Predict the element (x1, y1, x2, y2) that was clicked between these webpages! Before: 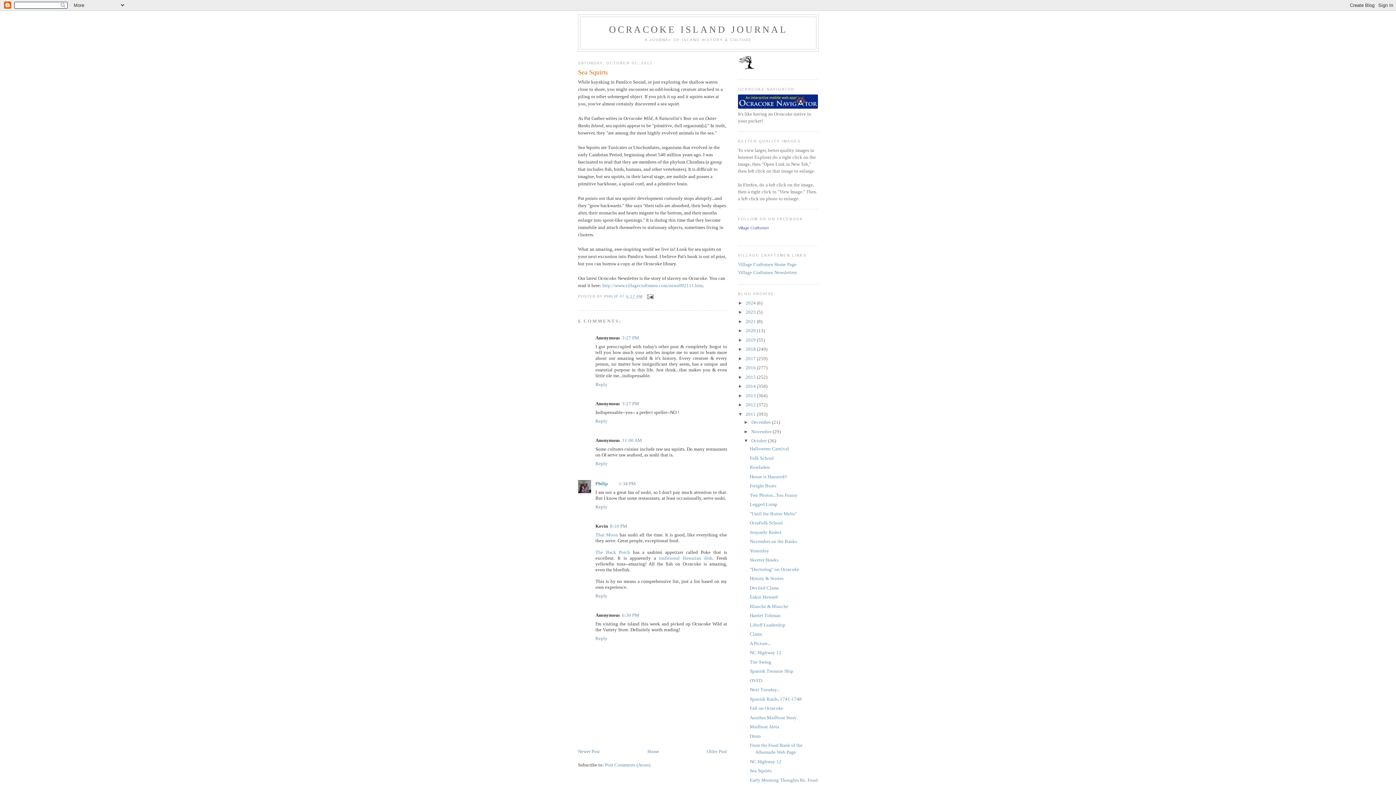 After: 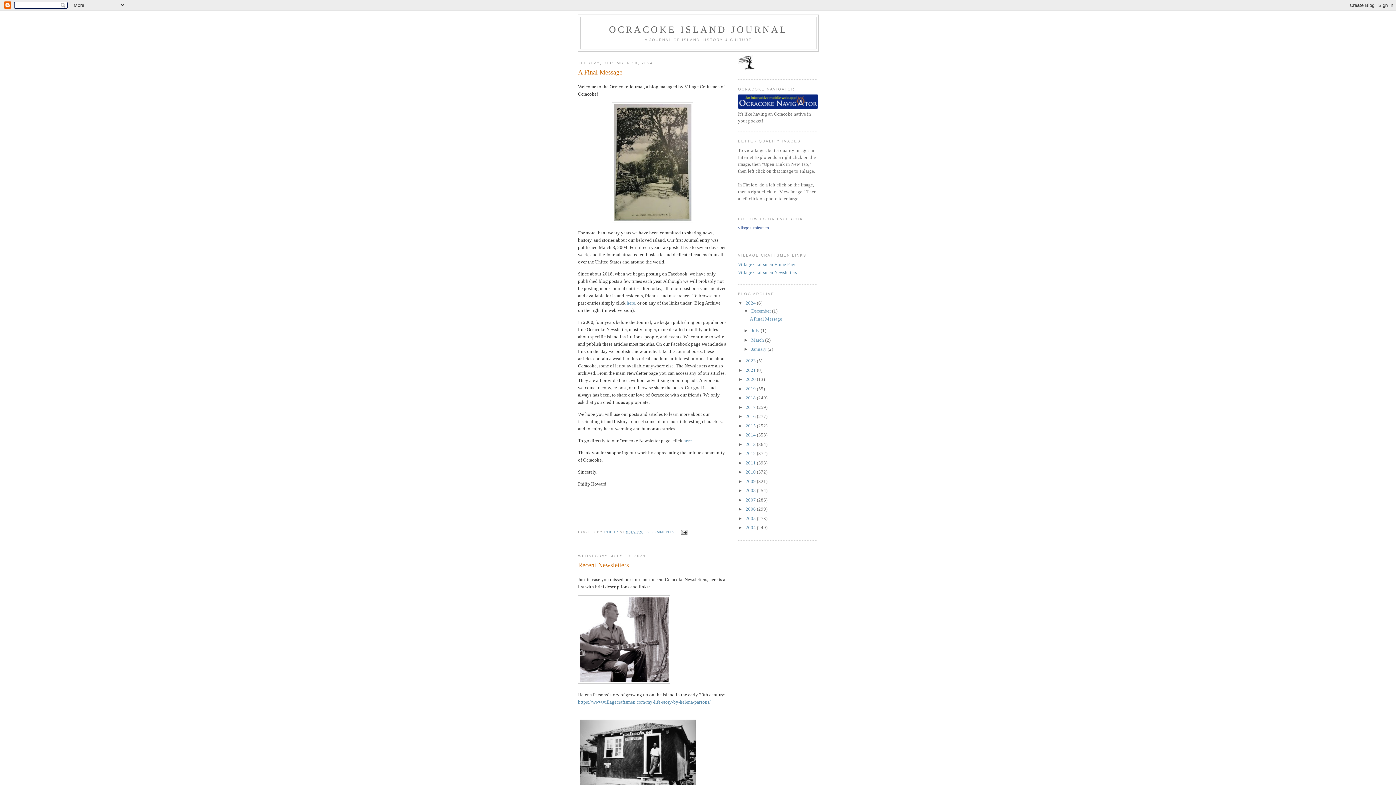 Action: label: OCRACOKE ISLAND JOURNAL bbox: (609, 24, 787, 34)